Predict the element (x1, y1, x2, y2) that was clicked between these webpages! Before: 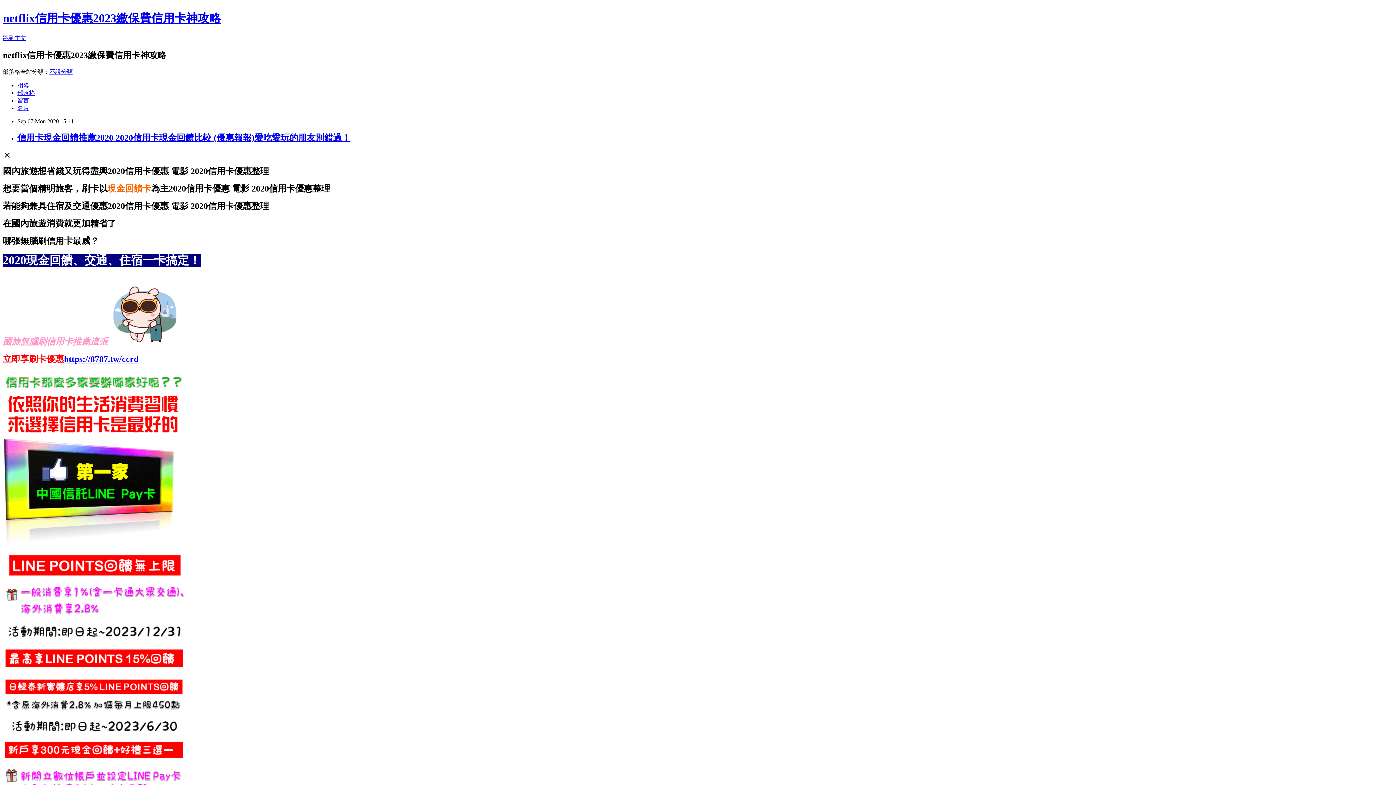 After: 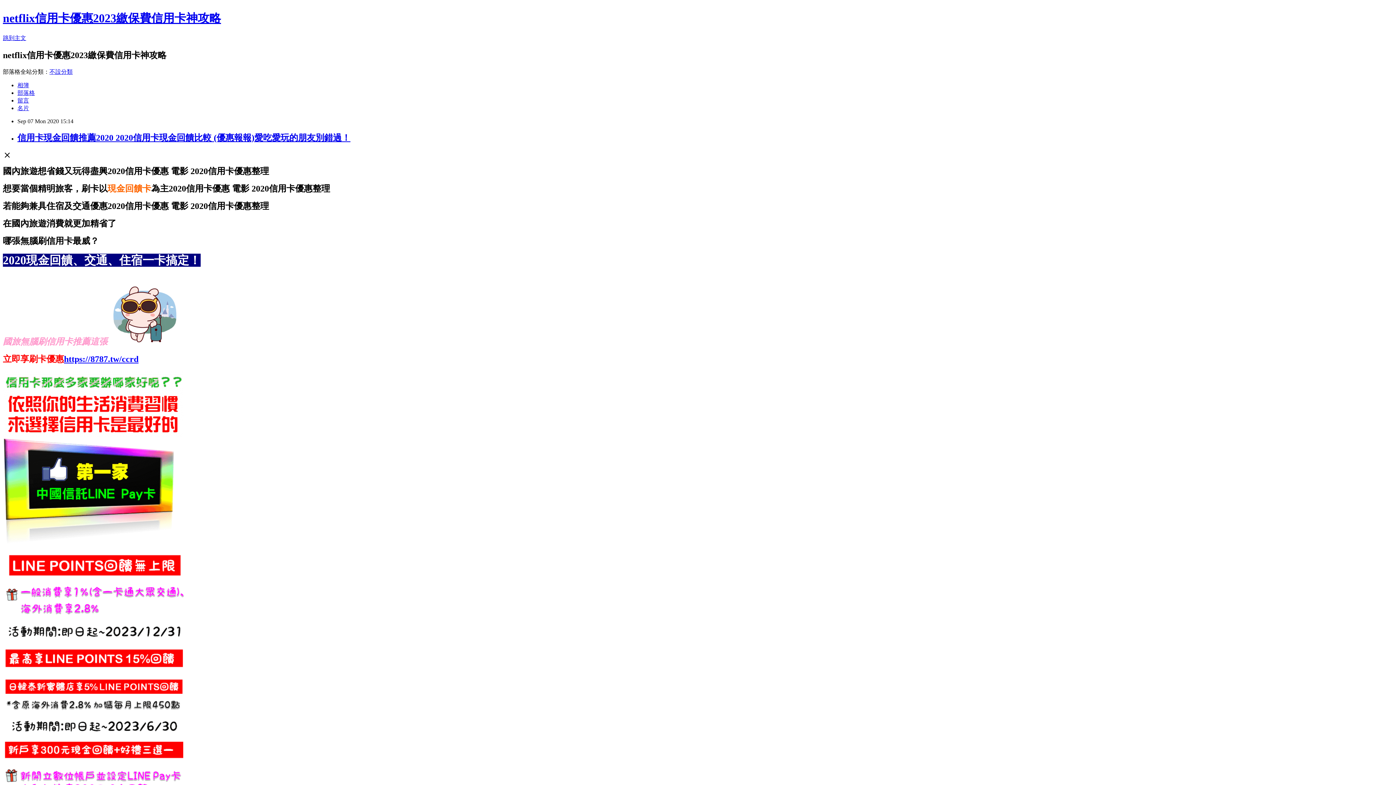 Action: bbox: (64, 354, 138, 363) label: https://8787.tw/ccrd